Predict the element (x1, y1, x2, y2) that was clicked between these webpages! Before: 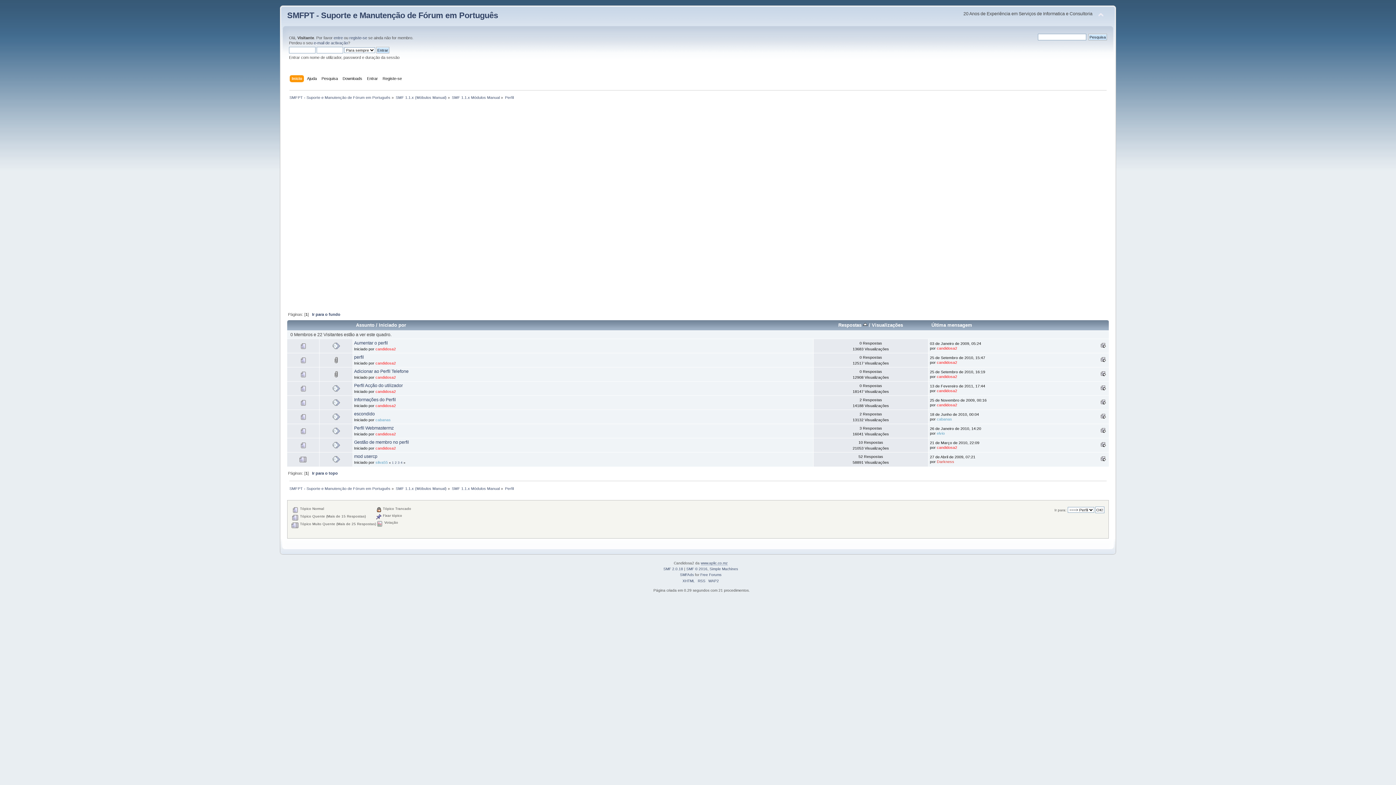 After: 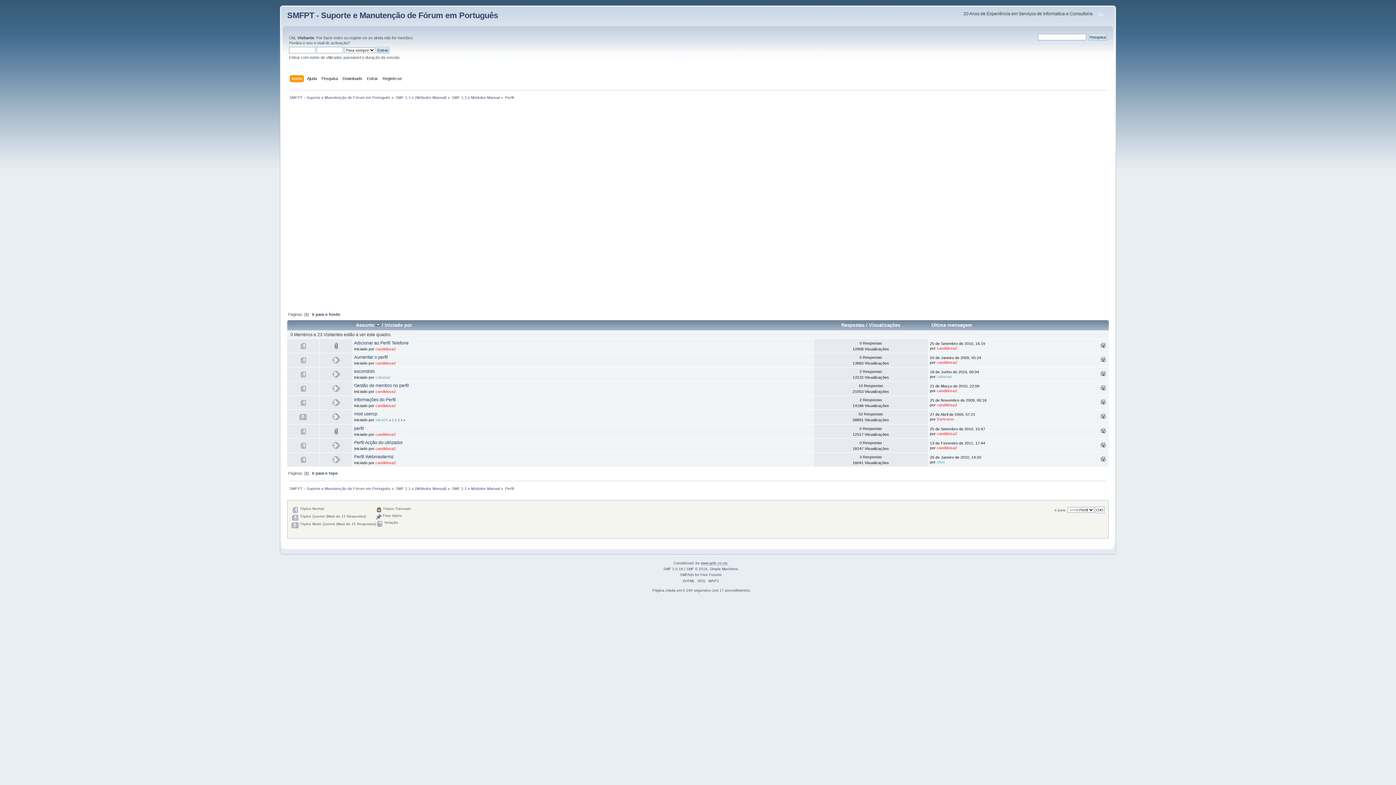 Action: bbox: (356, 322, 374, 327) label: Assunto